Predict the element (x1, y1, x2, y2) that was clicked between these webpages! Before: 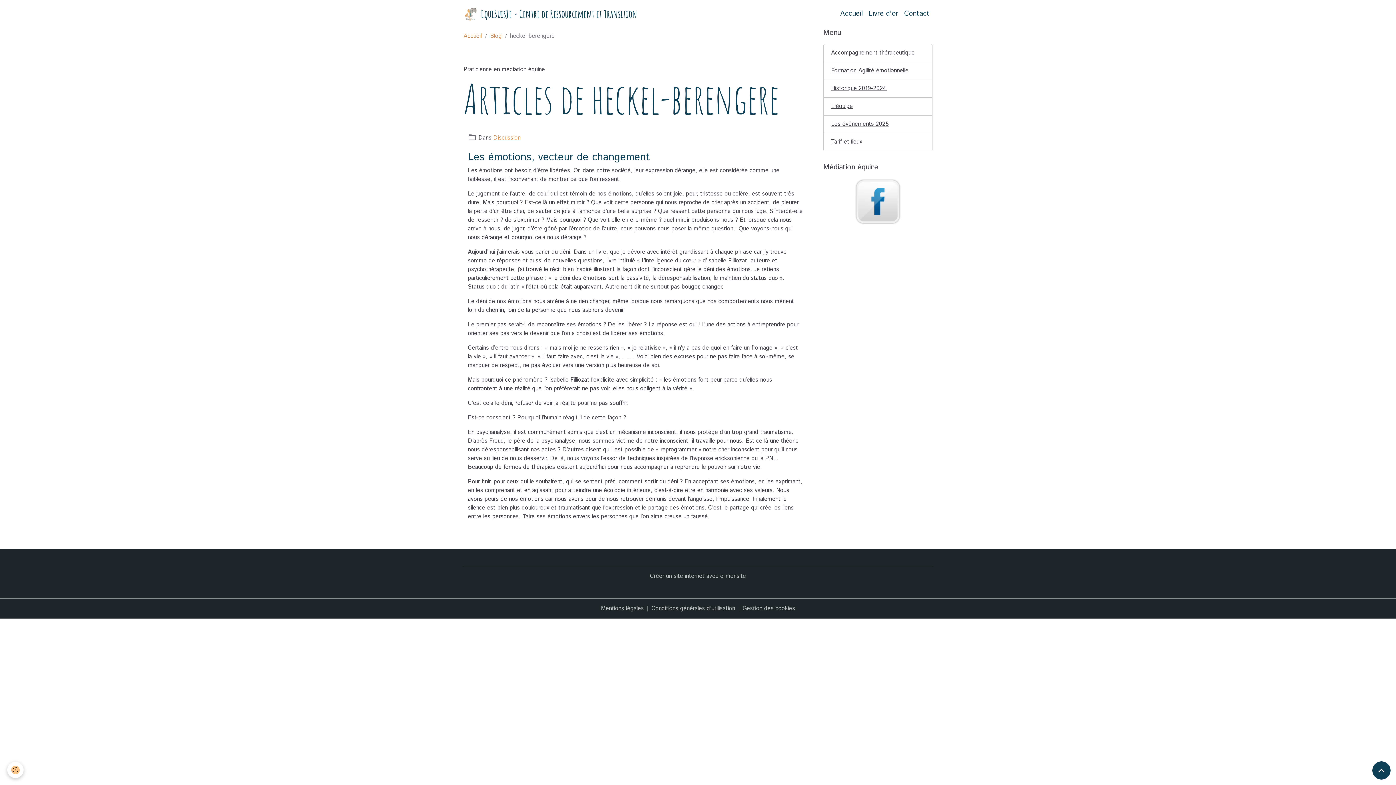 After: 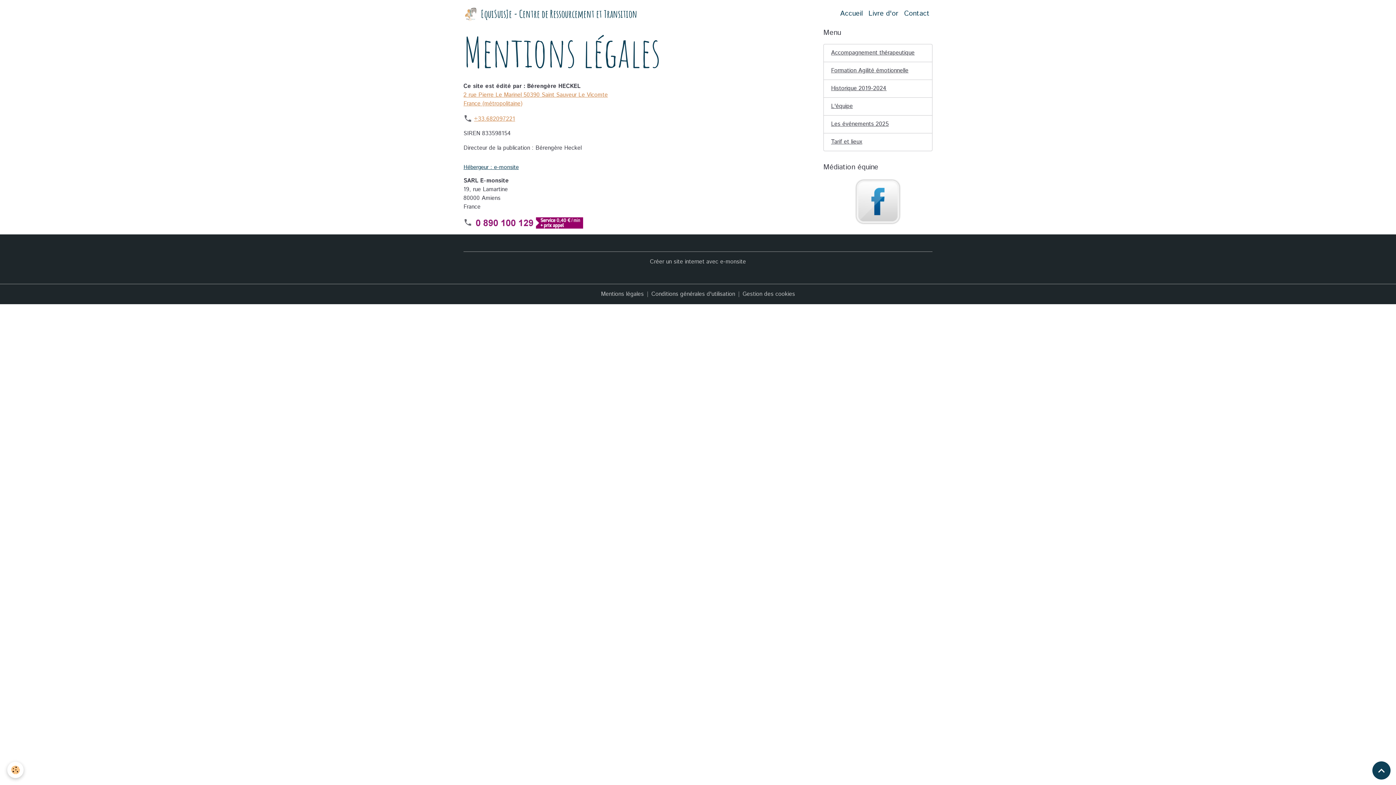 Action: label: Mentions légales bbox: (601, 604, 644, 613)